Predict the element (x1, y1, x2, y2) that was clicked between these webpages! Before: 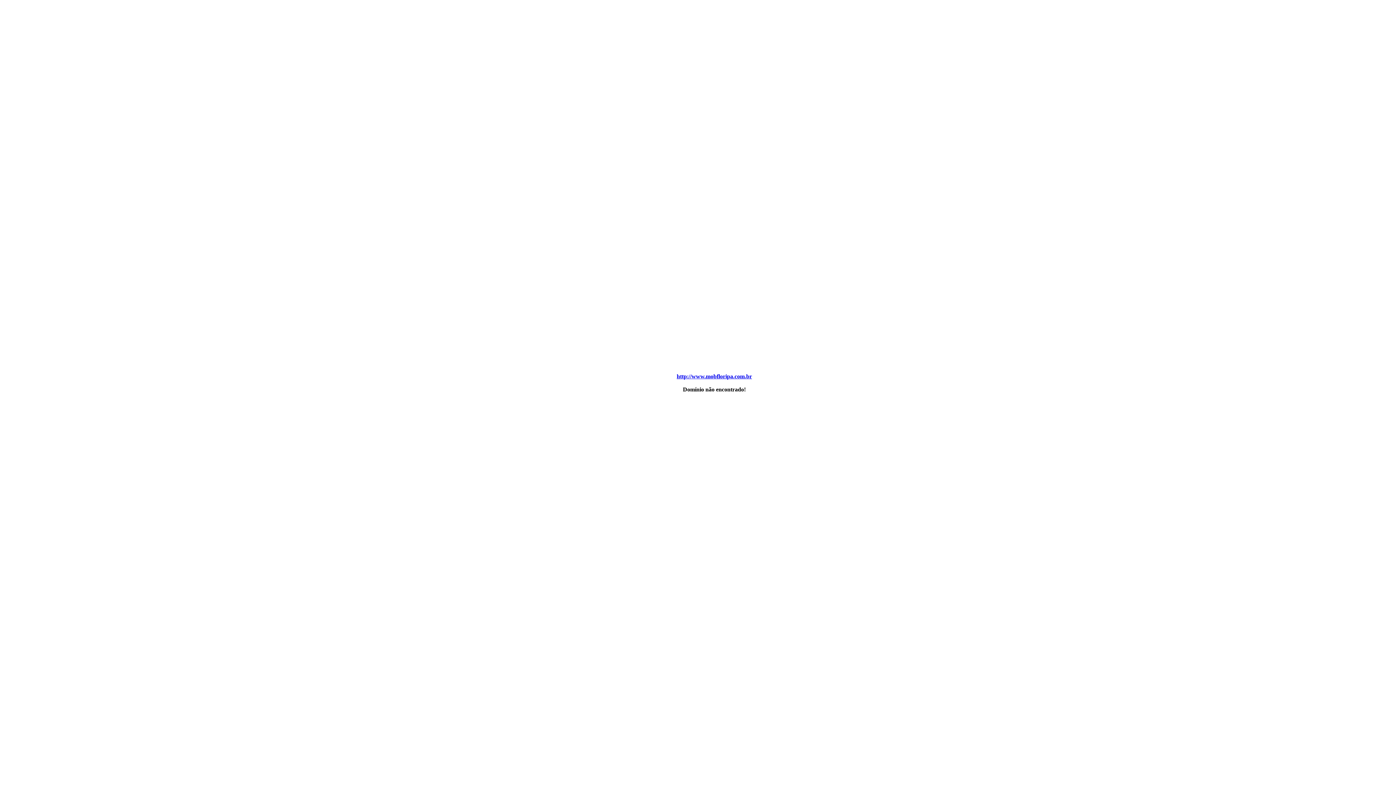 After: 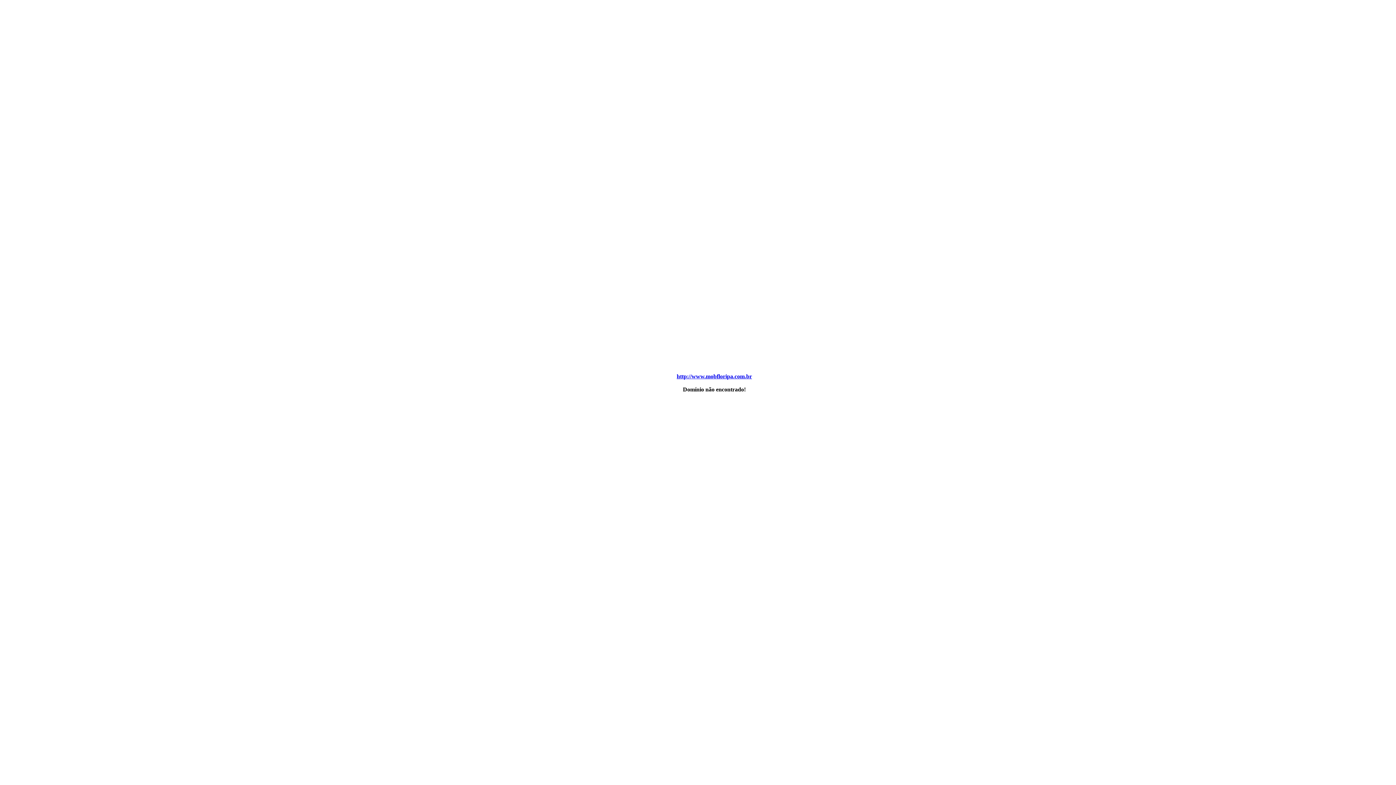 Action: label: http://www.mobfloripa.com.br bbox: (676, 373, 752, 379)